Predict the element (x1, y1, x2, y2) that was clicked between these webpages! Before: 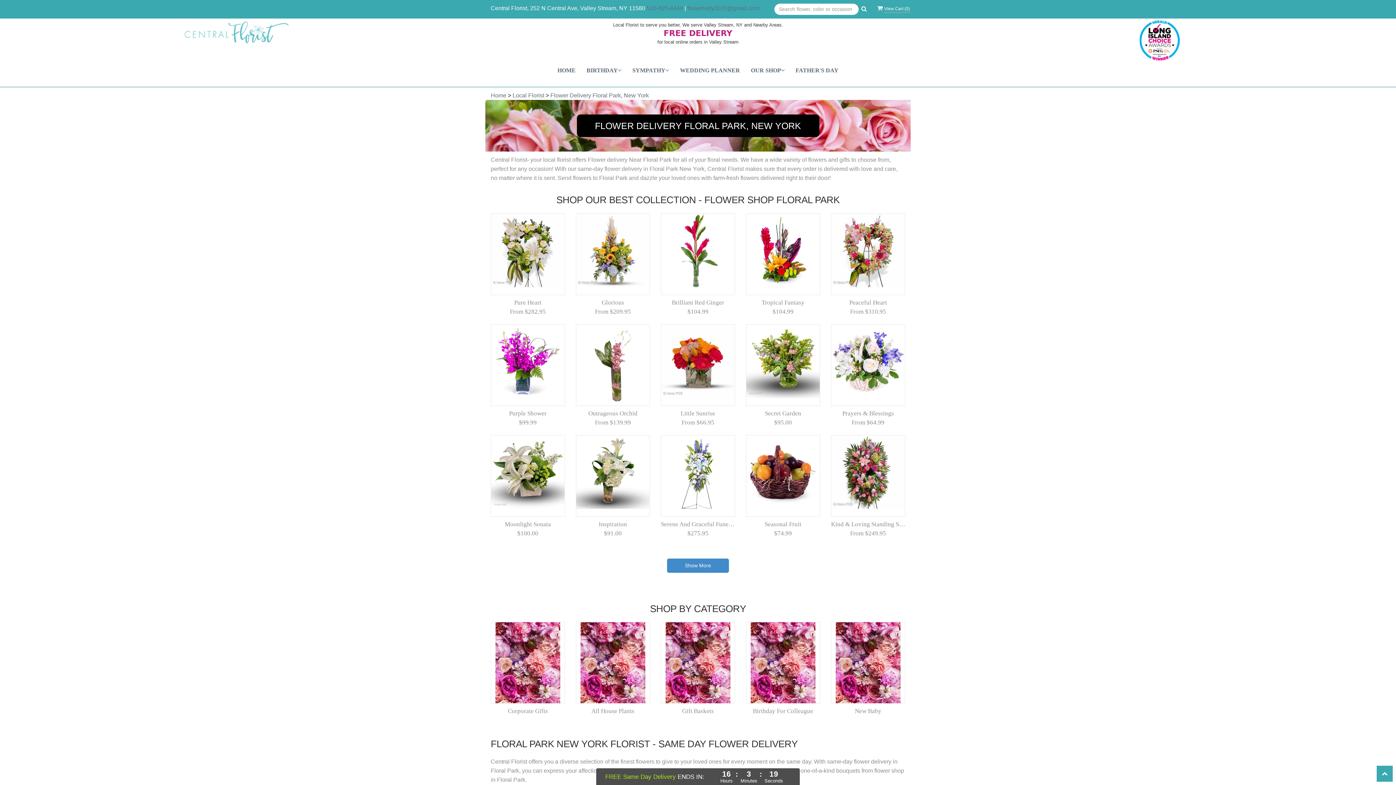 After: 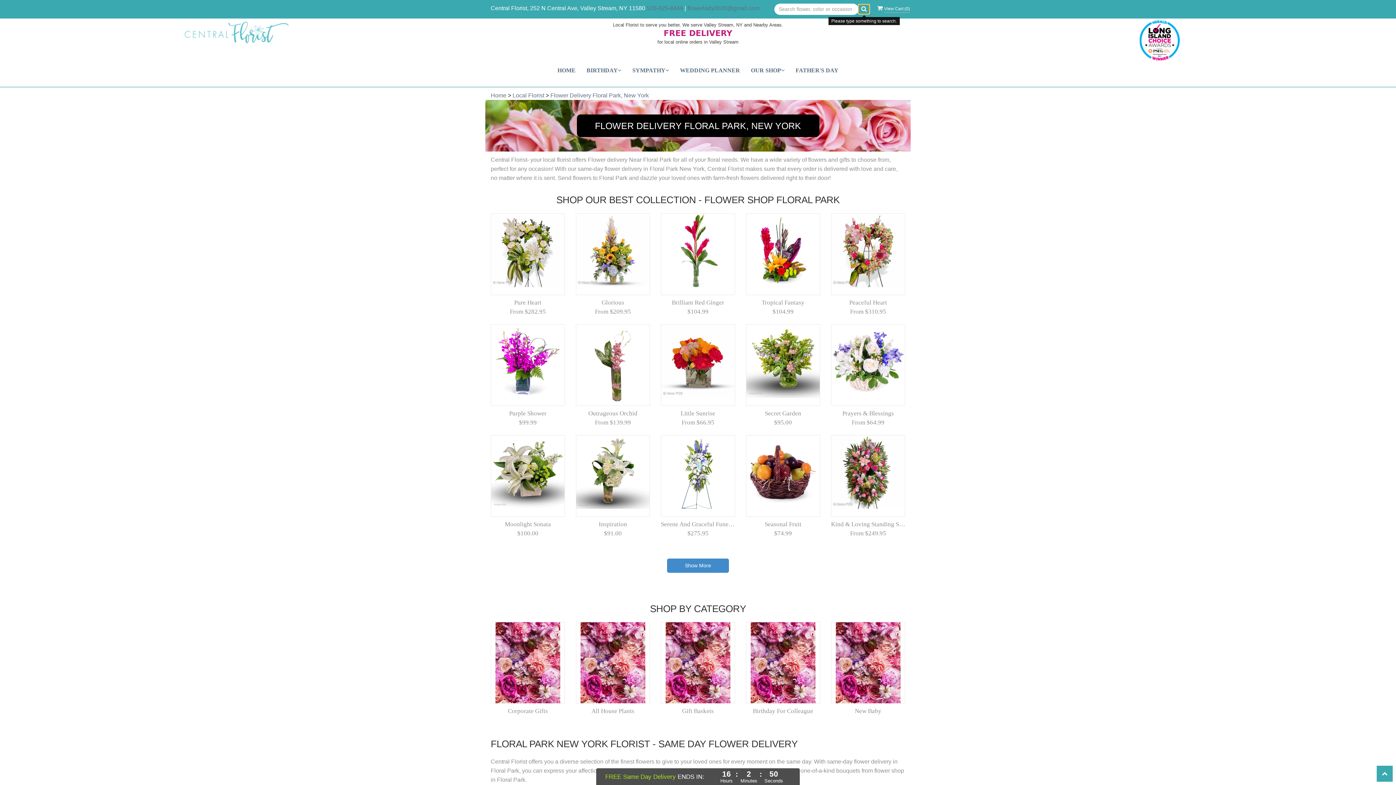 Action: bbox: (858, 4, 869, 14)